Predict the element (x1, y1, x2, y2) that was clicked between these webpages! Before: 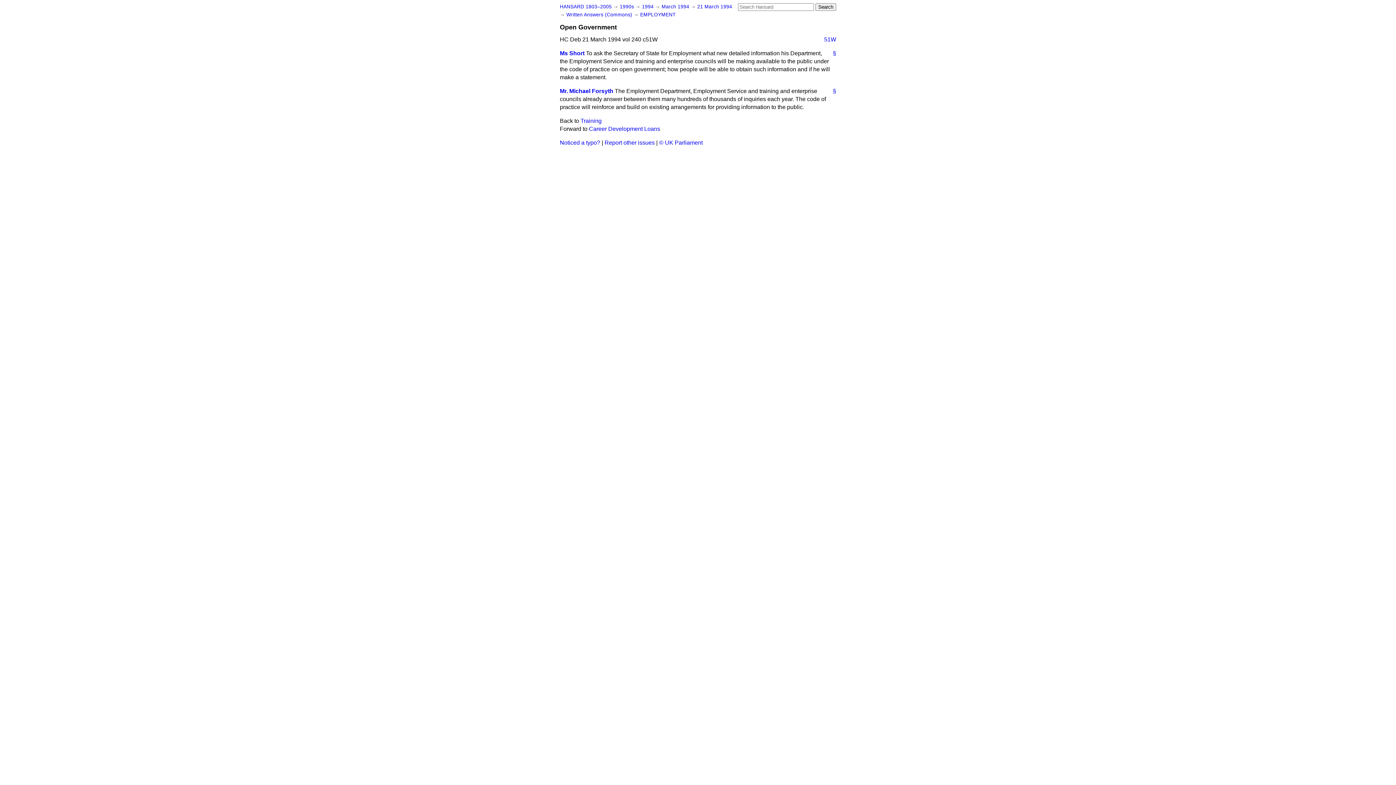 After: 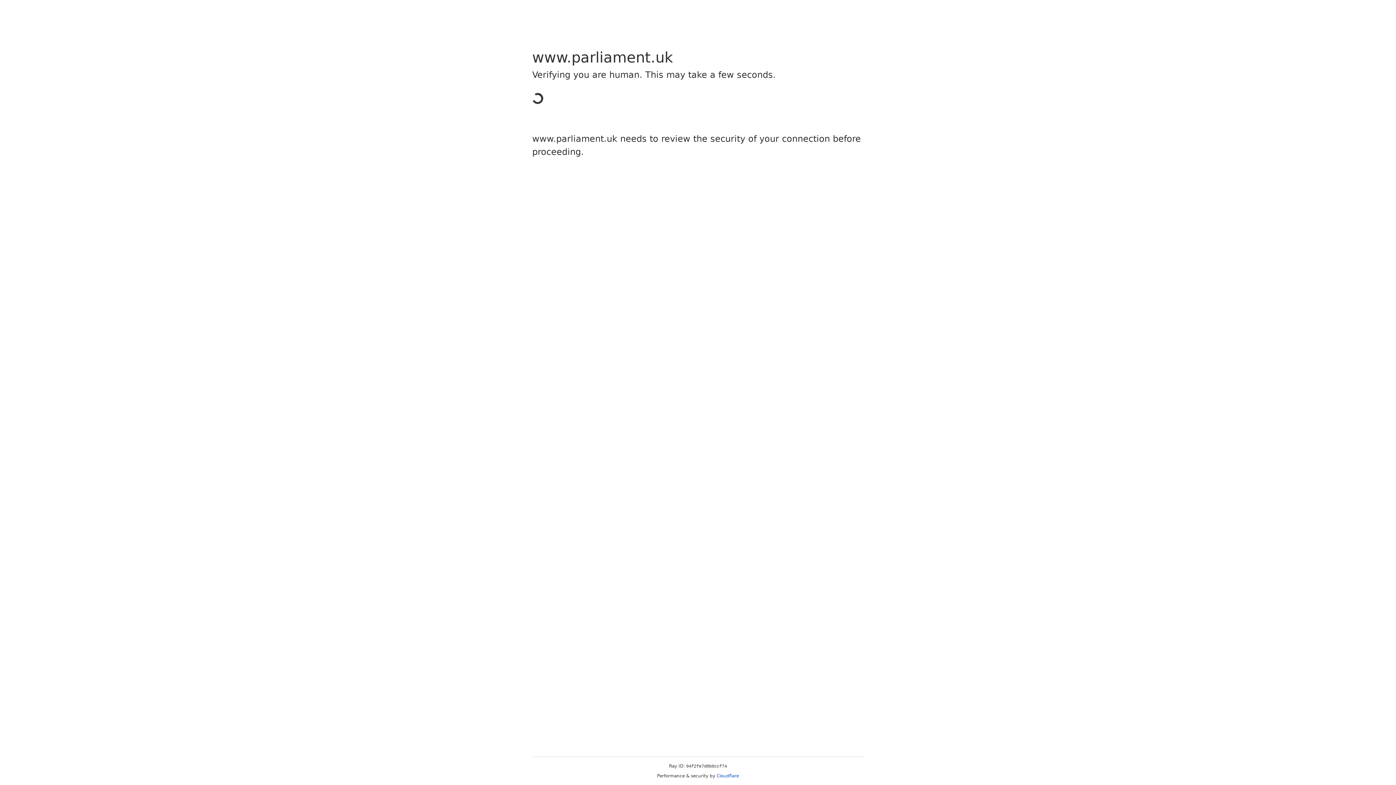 Action: label: © UK Parliament bbox: (659, 139, 702, 145)